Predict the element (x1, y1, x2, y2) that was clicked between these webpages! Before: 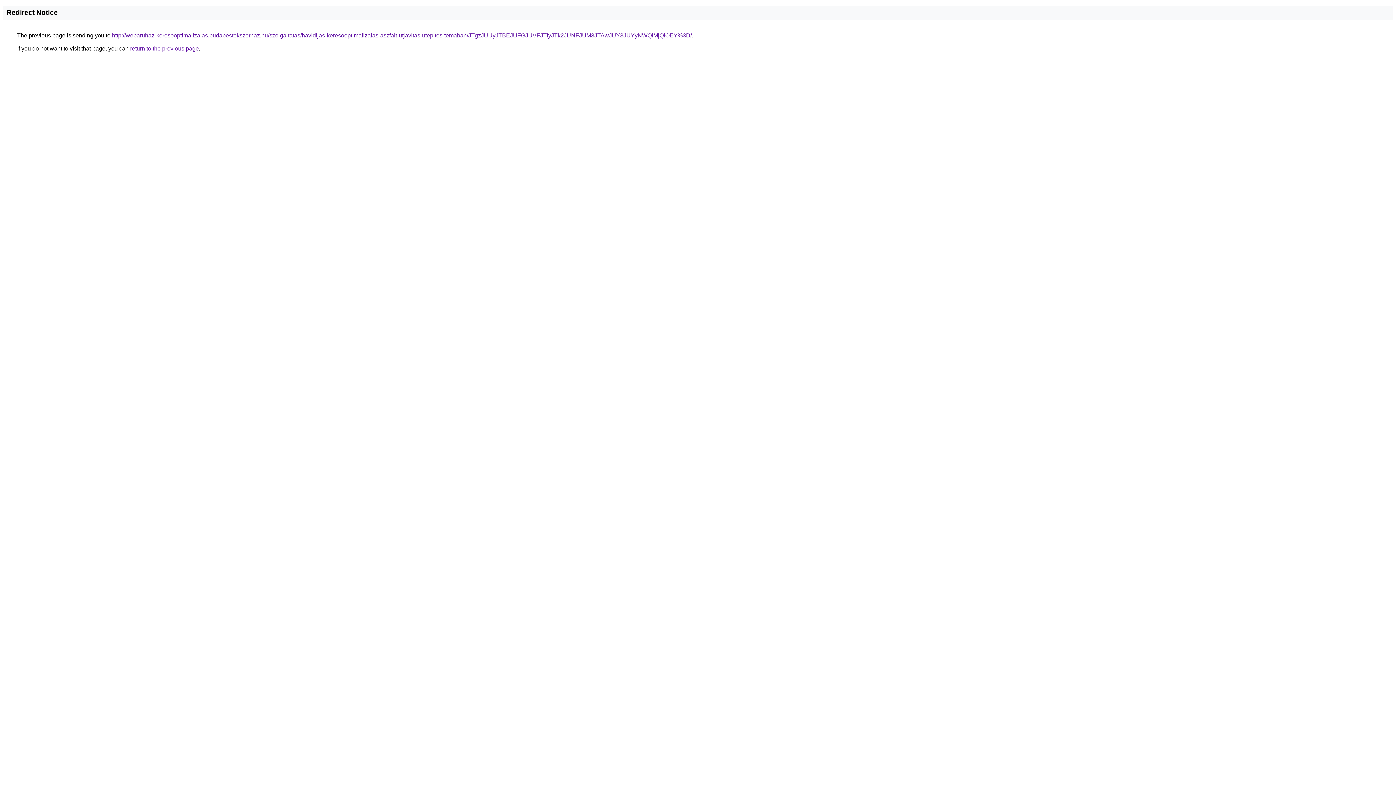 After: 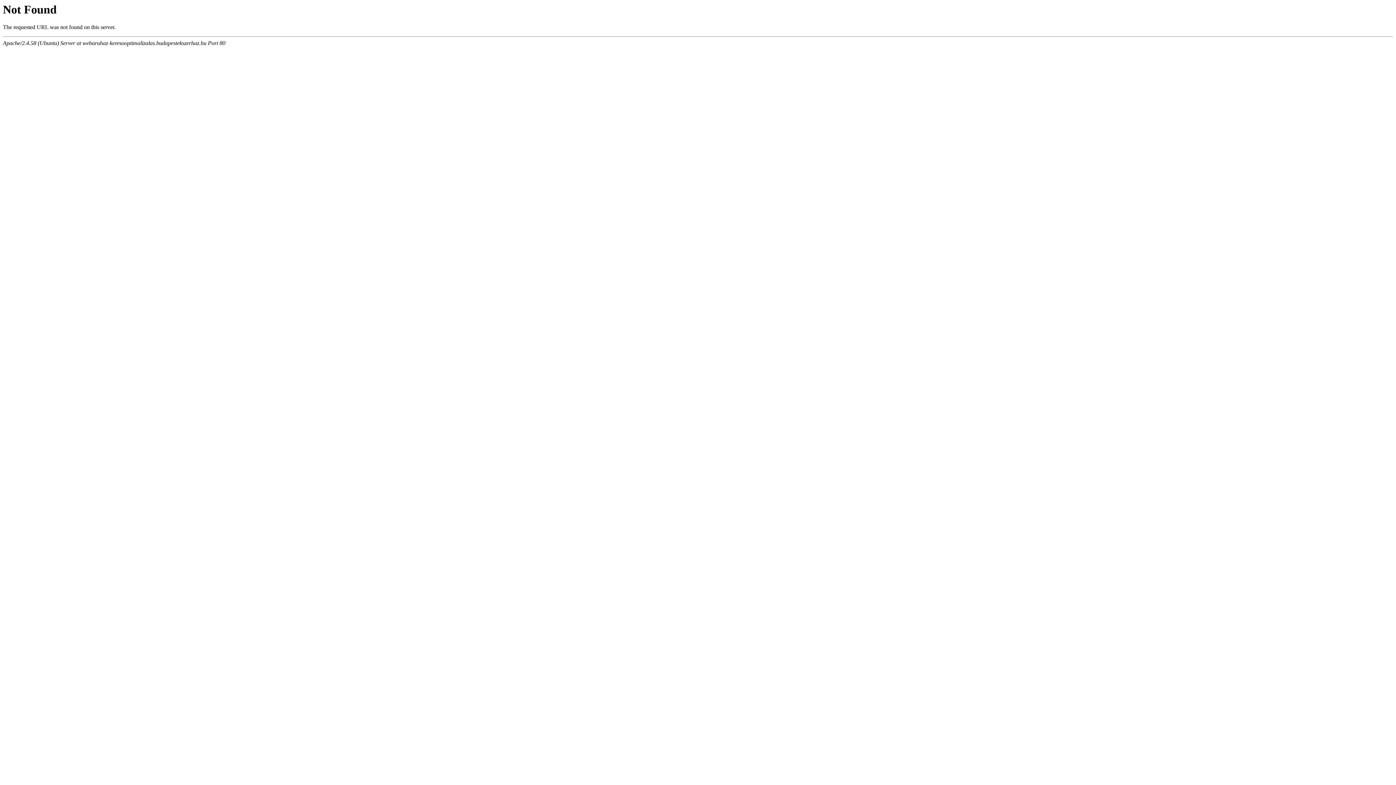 Action: label: http://webaruhaz-keresooptimalizalas.budapestekszerhaz.hu/szolgaltatas/havidijas-keresooptimalizalas-aszfalt-utjavitas-utepites-temaban/JTgzJUUyJTBEJUFGJUVFJTIyJTk2JUNFJUM3JTAwJUY3JUYyNWQlMjQlOEY%3D/ bbox: (112, 32, 692, 38)